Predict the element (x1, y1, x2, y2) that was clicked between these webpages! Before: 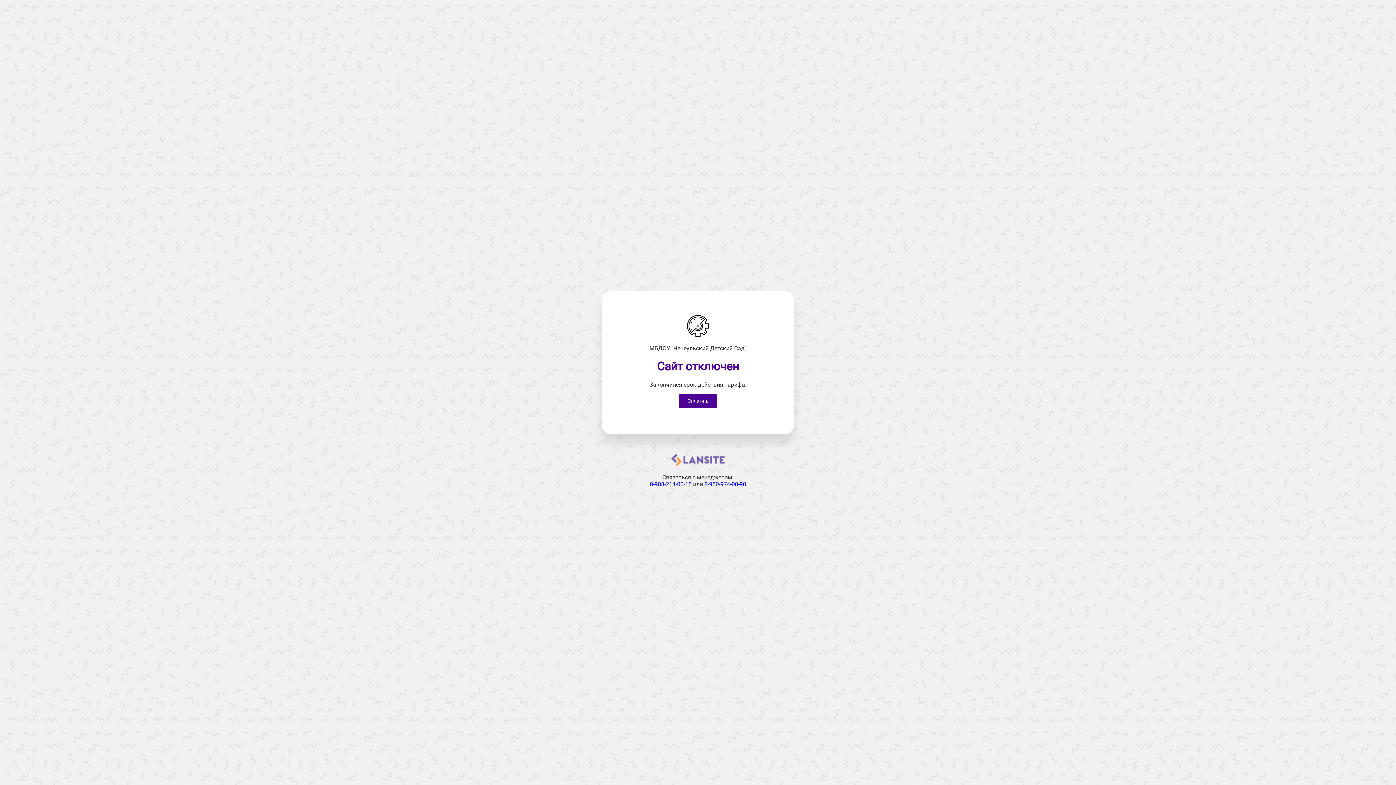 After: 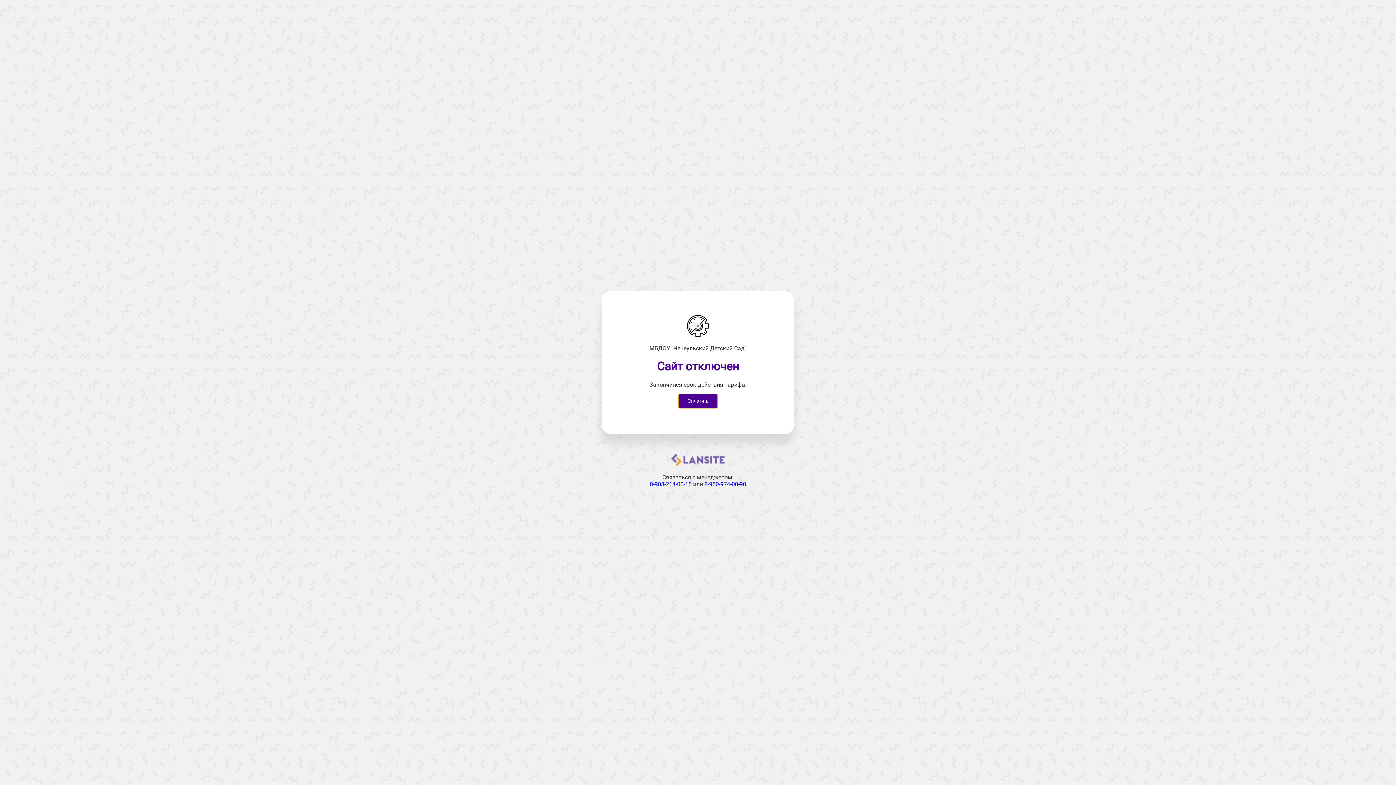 Action: label: Оплатить bbox: (678, 394, 717, 408)